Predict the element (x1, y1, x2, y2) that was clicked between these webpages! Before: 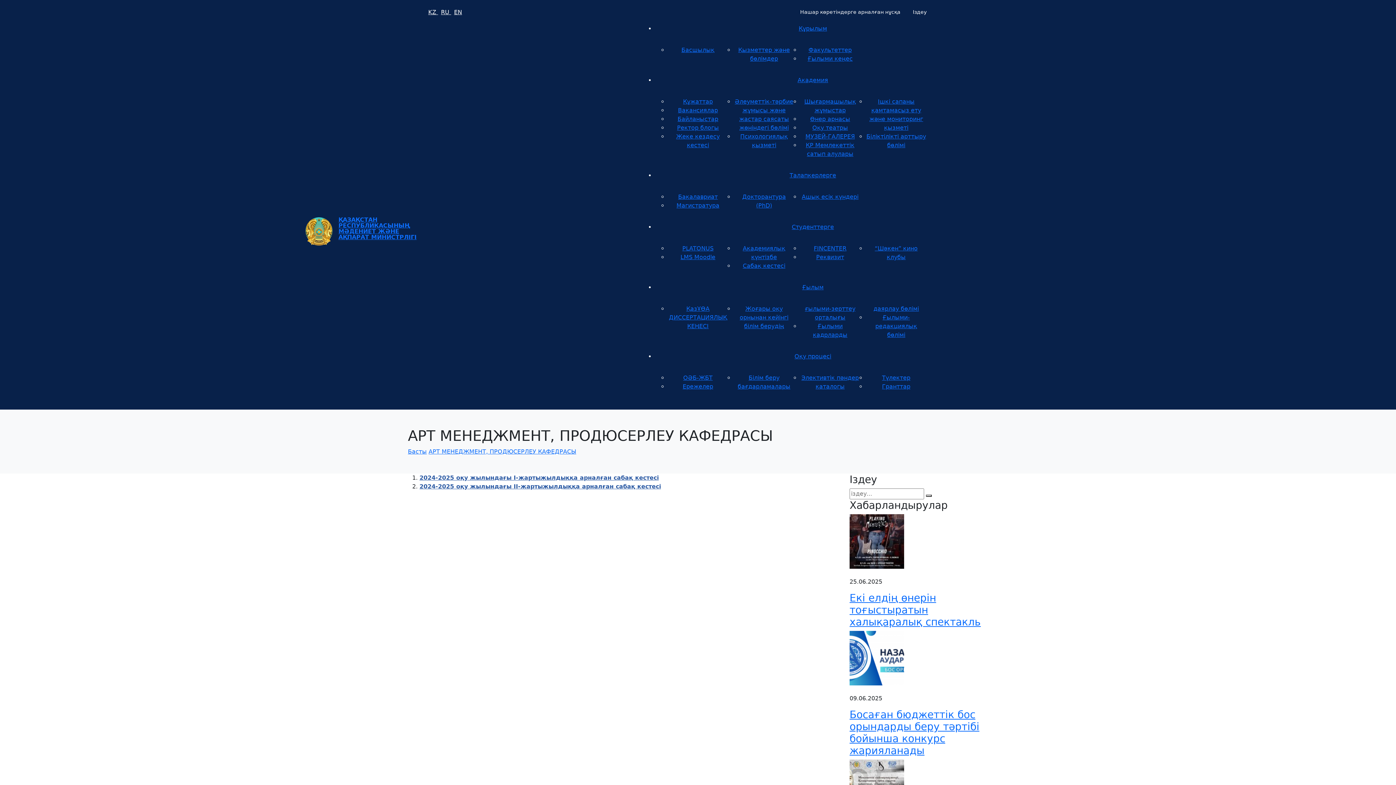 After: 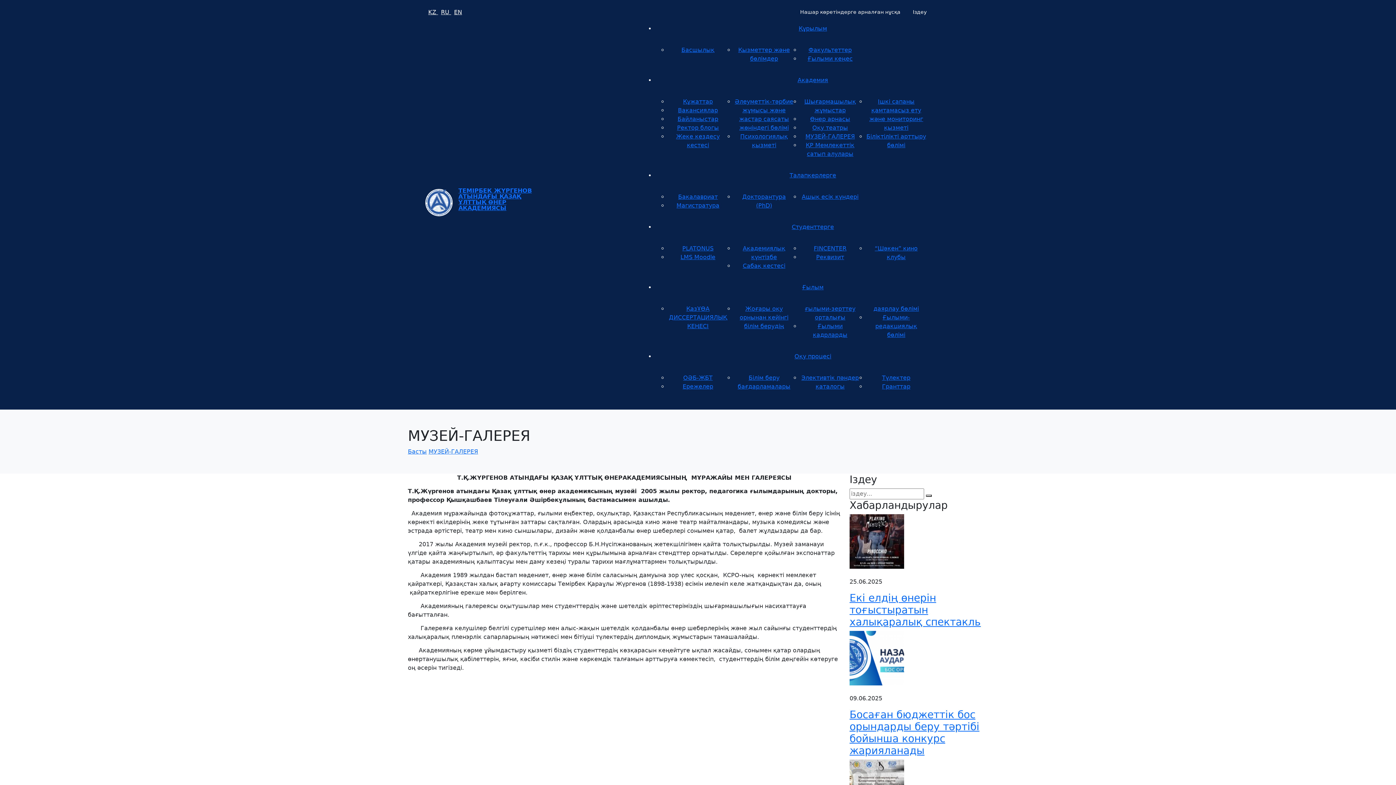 Action: bbox: (805, 133, 855, 140) label: МУЗЕЙ-ГАЛЕРЕЯ